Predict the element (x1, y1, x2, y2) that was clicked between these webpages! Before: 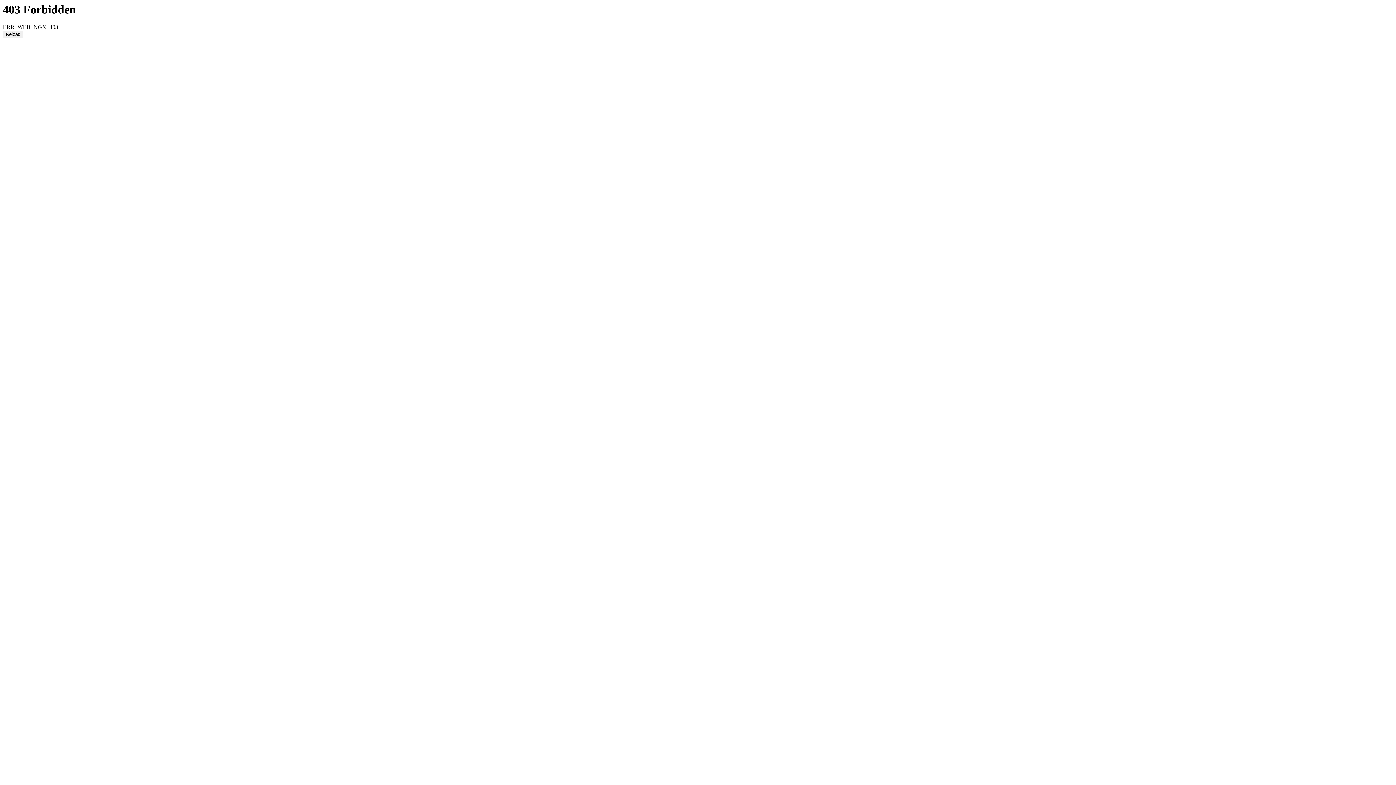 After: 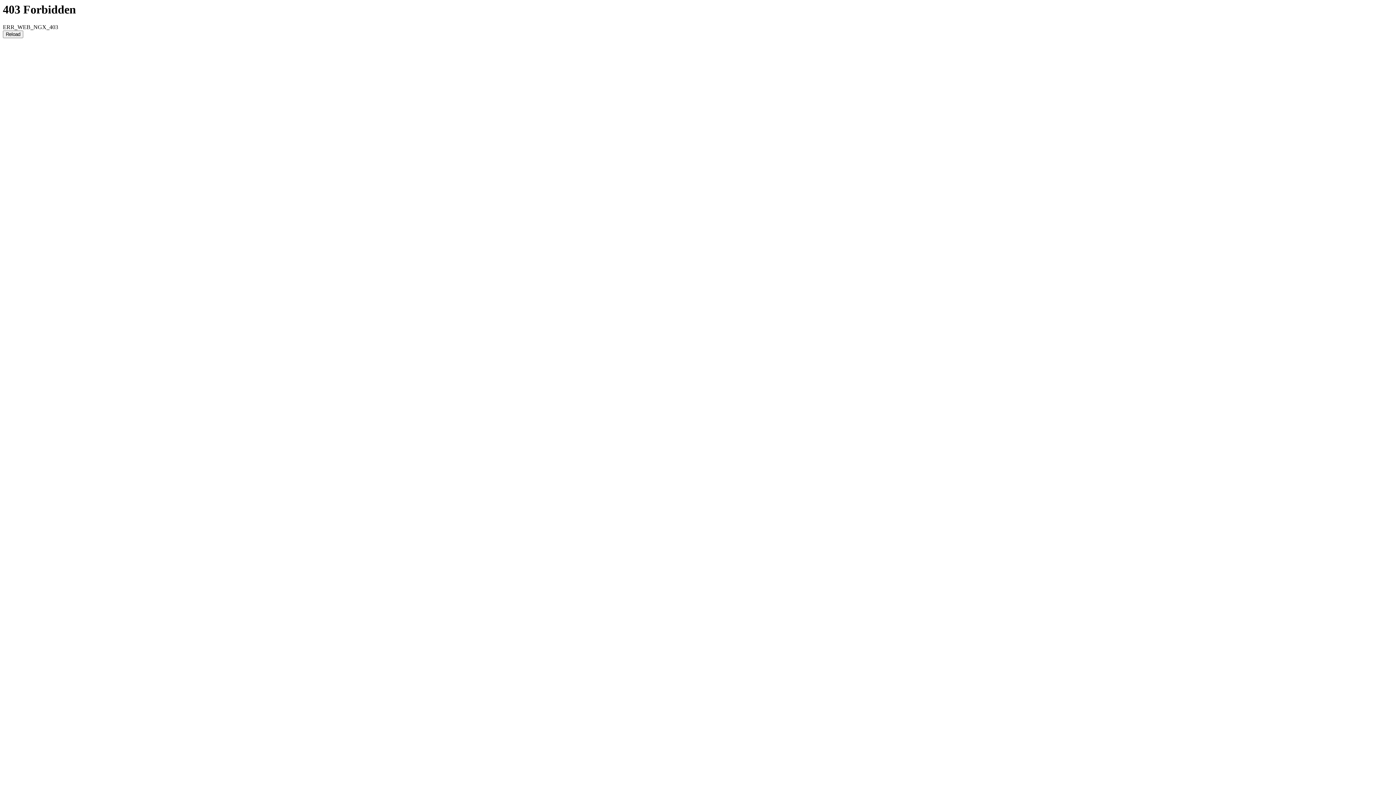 Action: bbox: (2, 30, 23, 38) label: Reload